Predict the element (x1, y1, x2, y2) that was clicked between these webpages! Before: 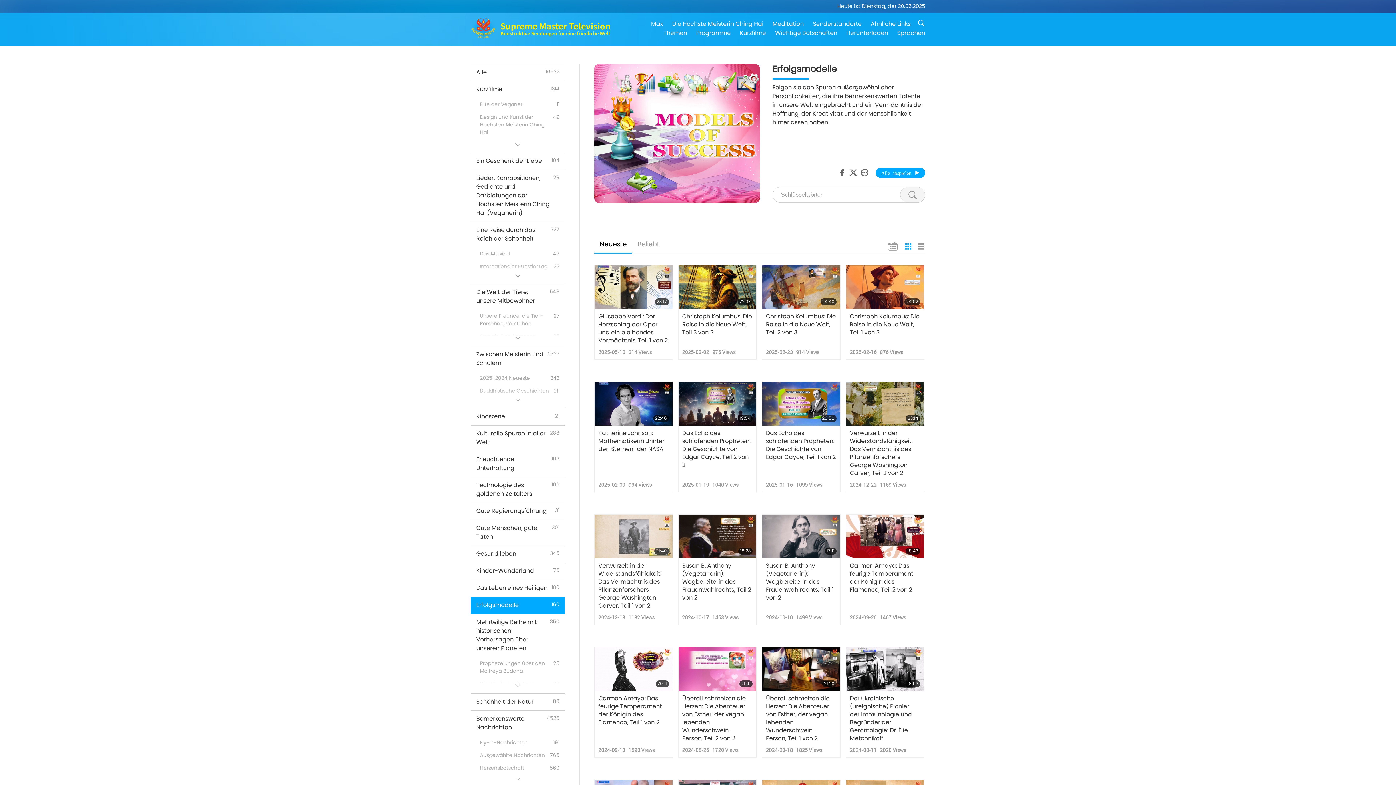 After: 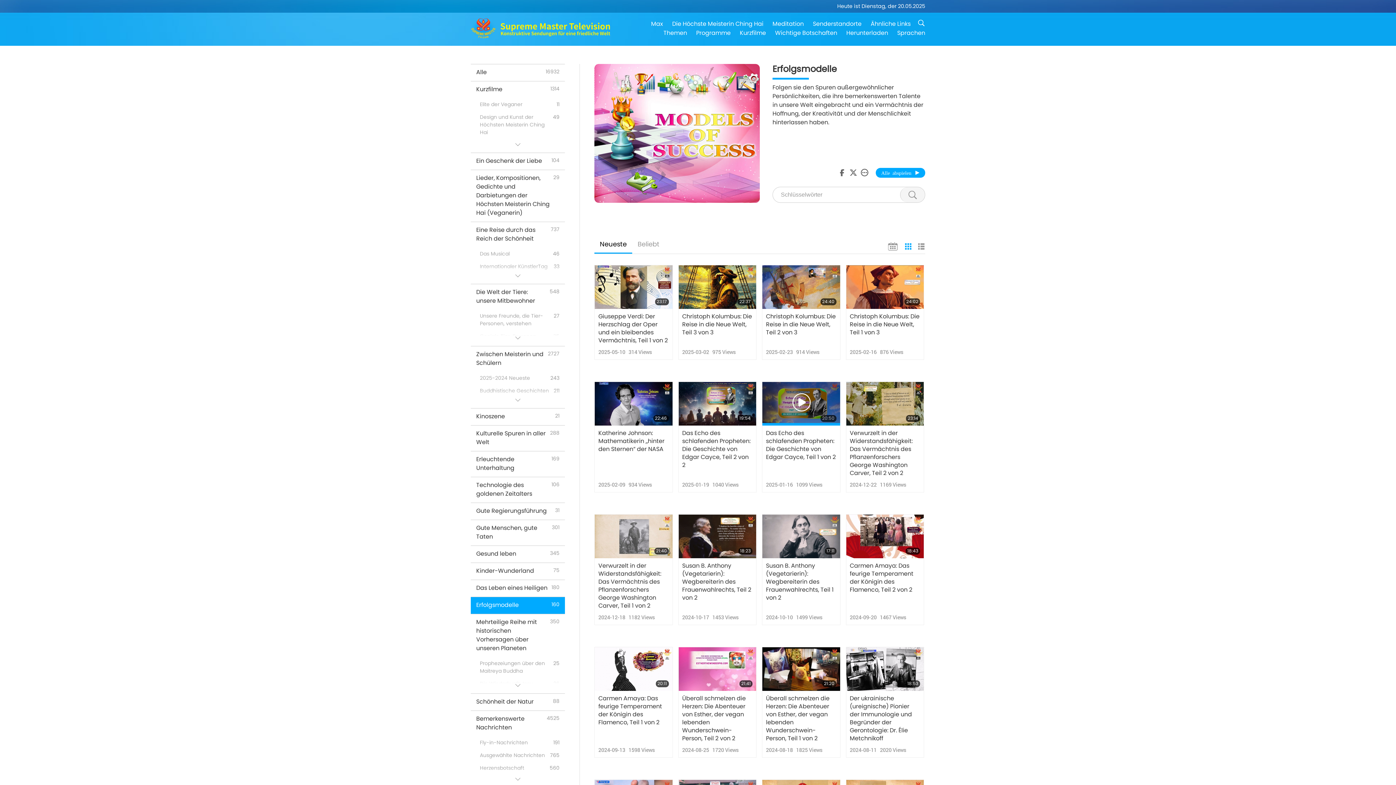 Action: bbox: (762, 382, 840, 425)